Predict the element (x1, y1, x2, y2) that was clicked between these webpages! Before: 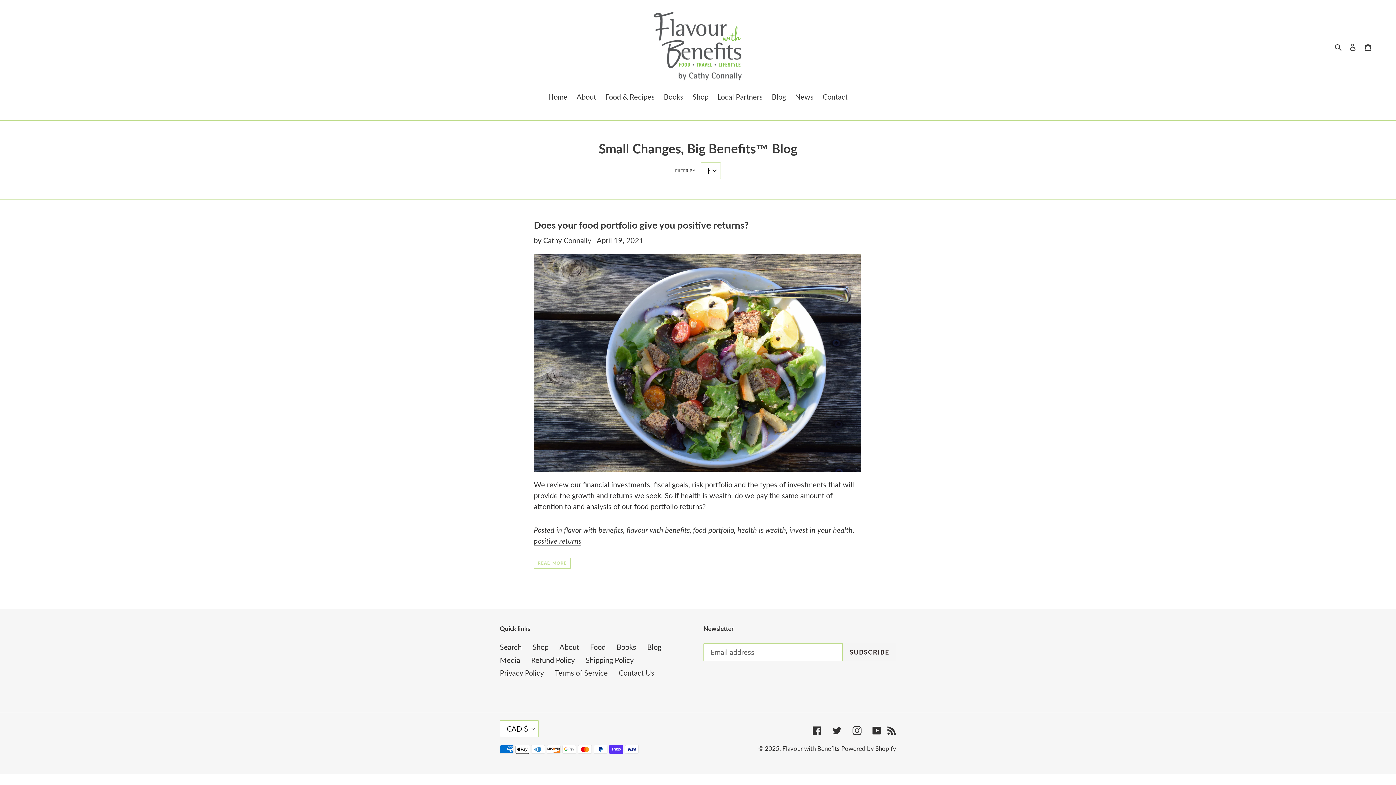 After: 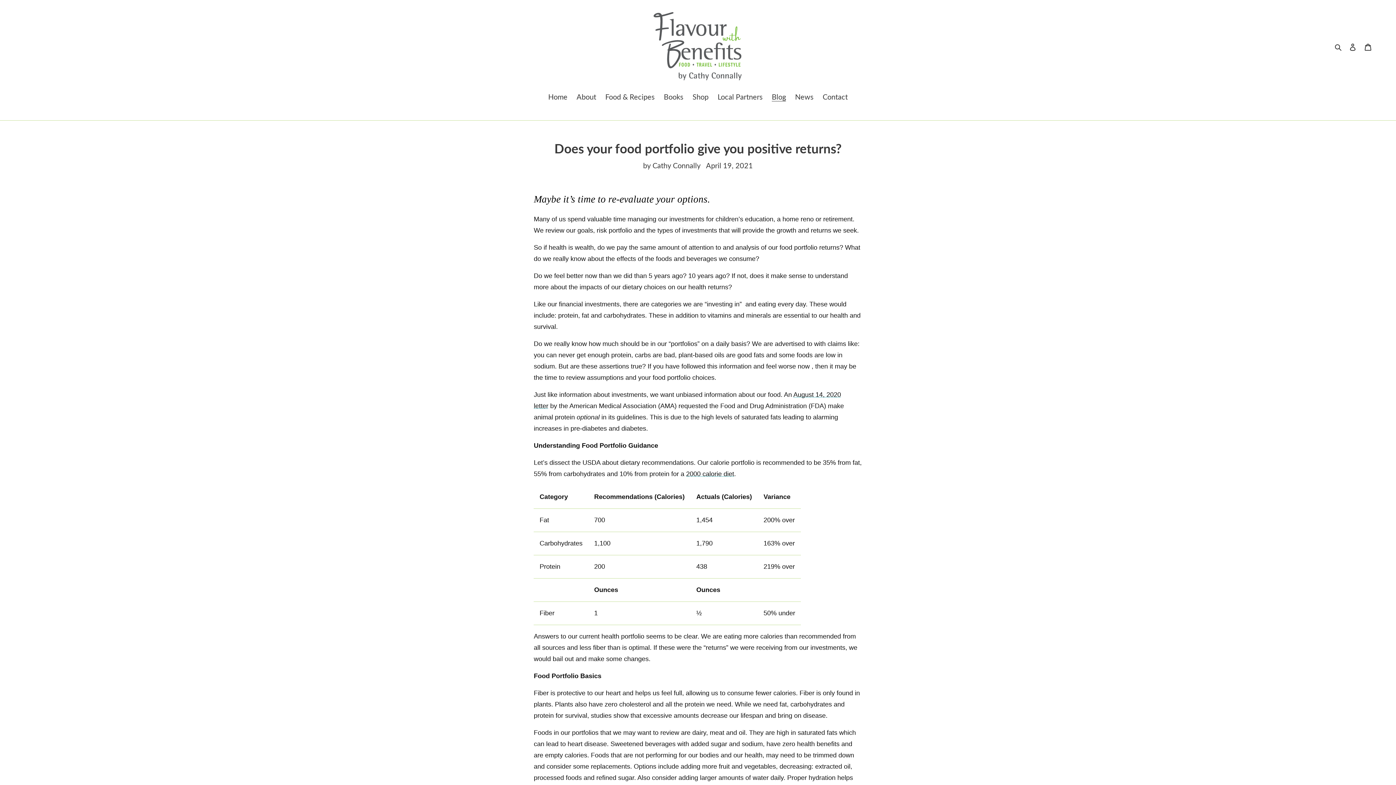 Action: bbox: (533, 253, 861, 471)